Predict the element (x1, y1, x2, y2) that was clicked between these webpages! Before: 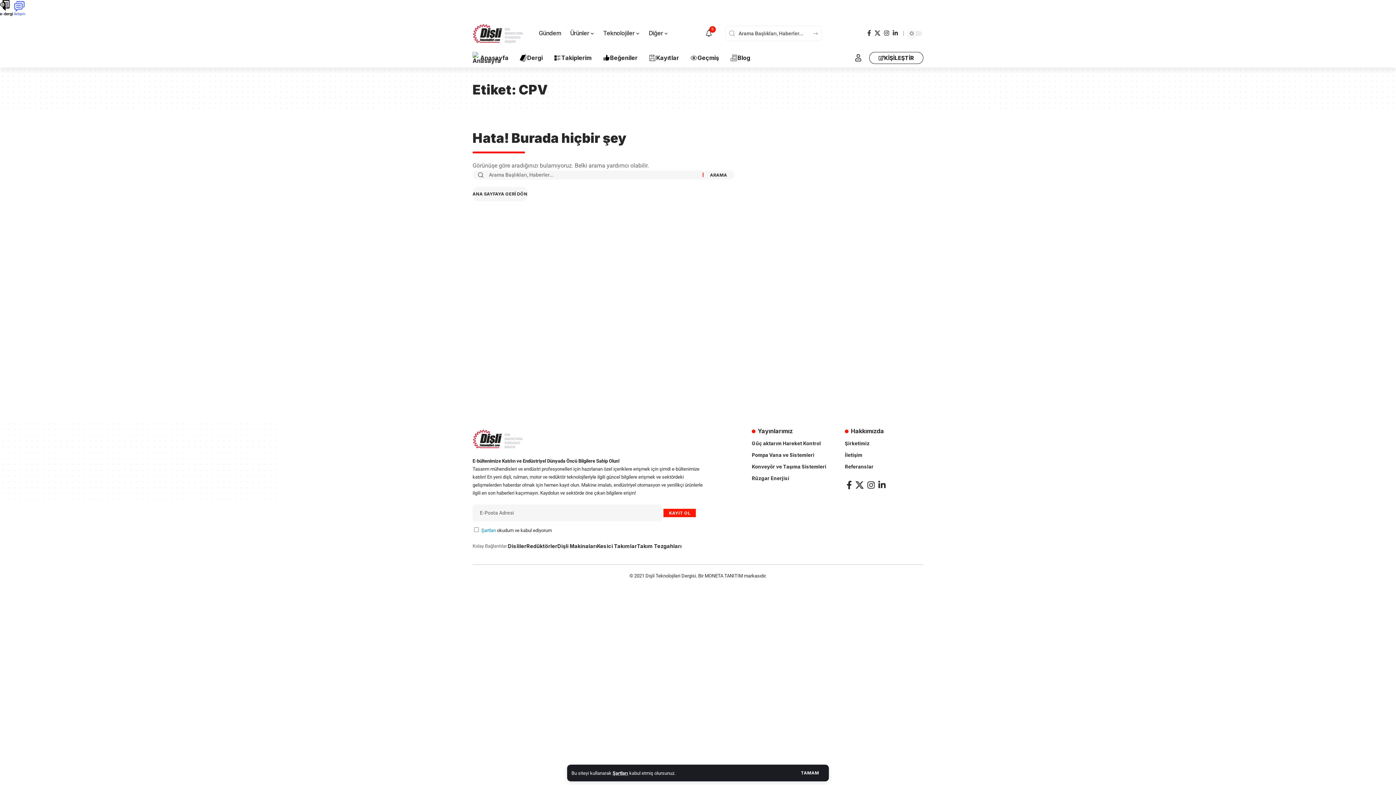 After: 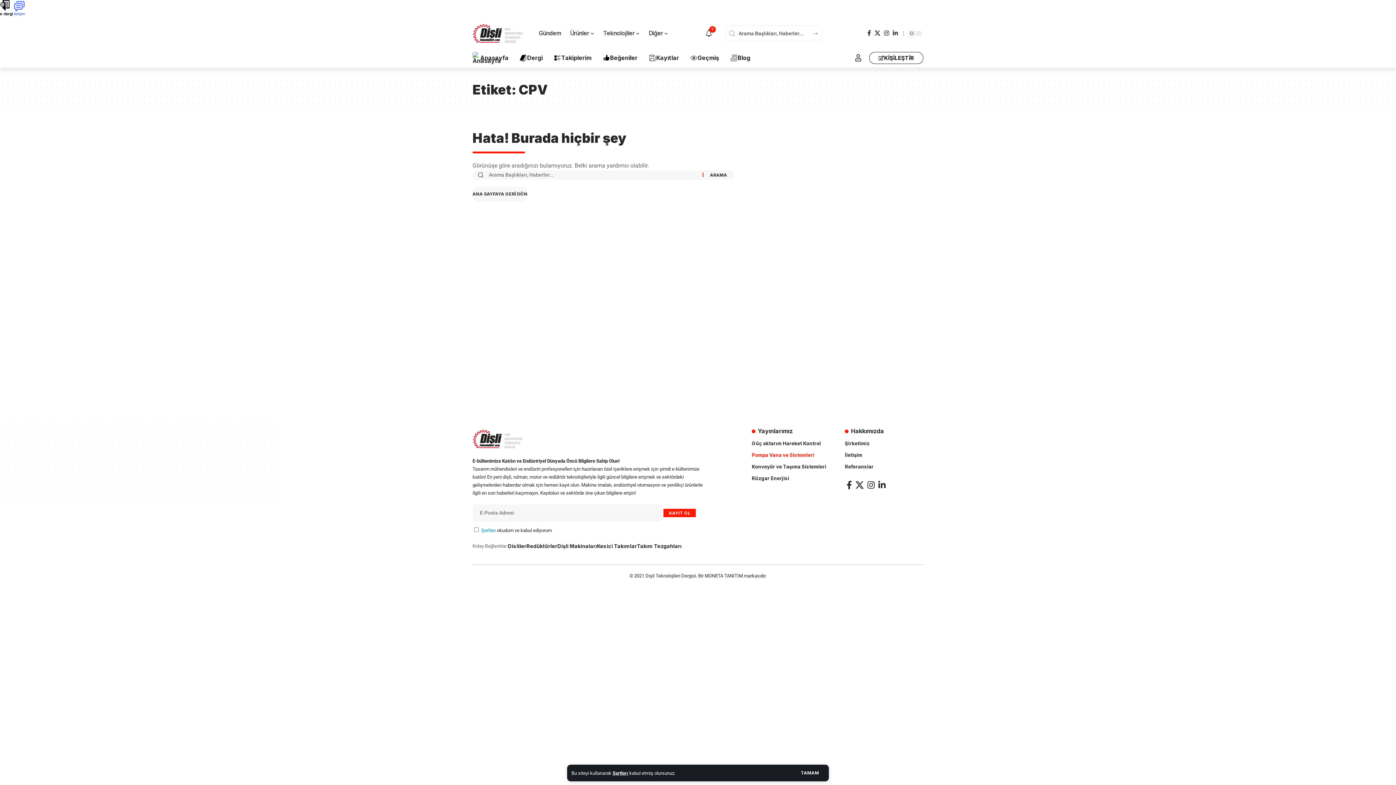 Action: label: Pompa Vana ve Sistemleri bbox: (752, 449, 830, 460)